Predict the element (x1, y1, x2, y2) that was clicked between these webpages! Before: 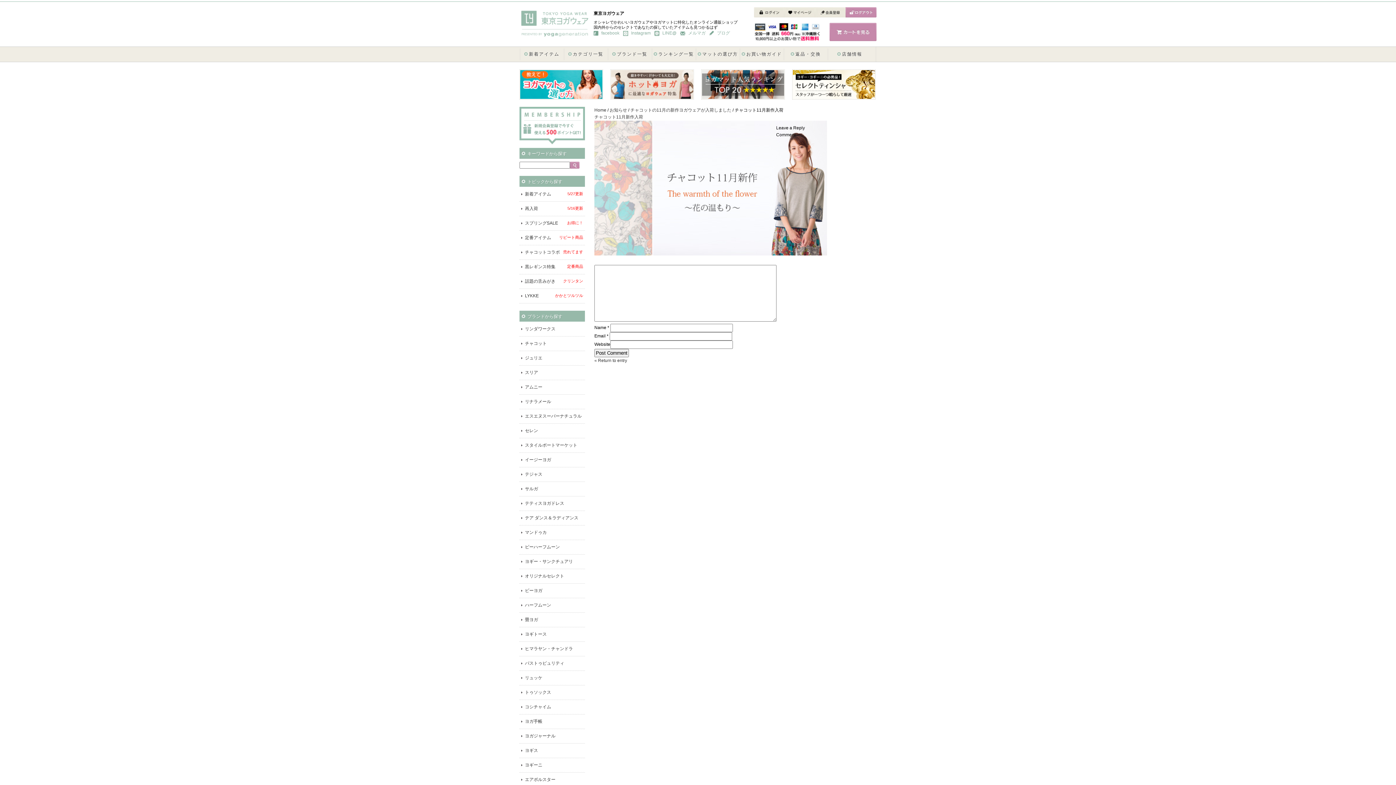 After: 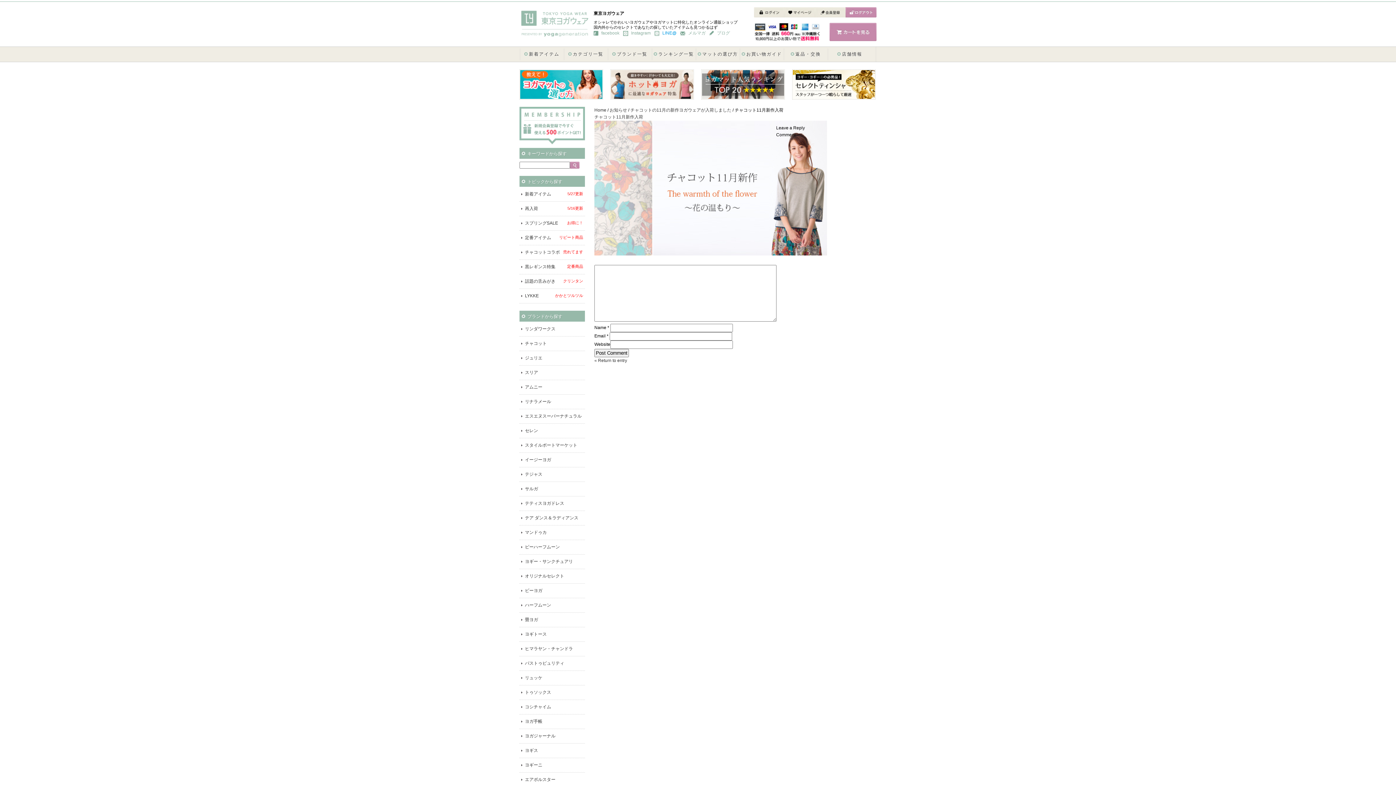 Action: bbox: (654, 30, 676, 35) label: LINE@